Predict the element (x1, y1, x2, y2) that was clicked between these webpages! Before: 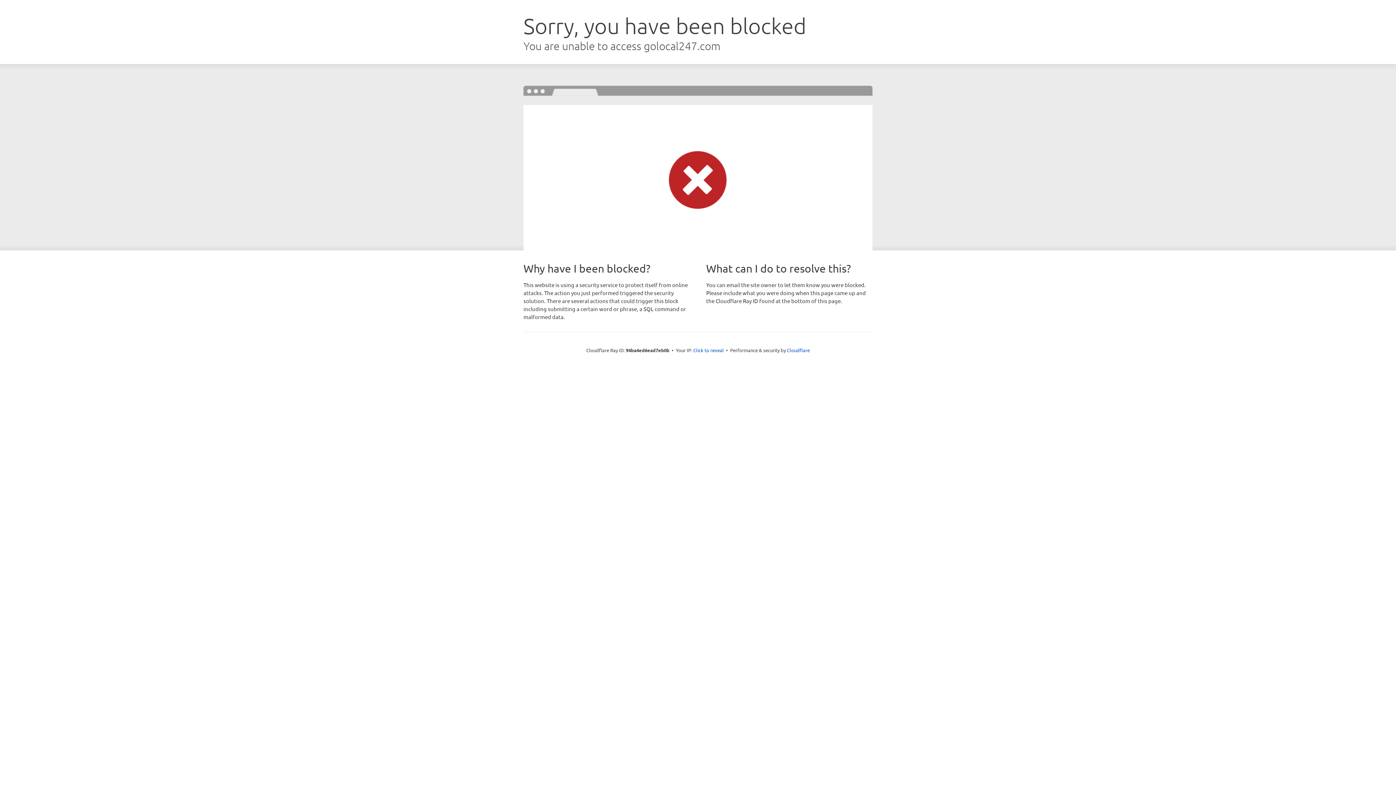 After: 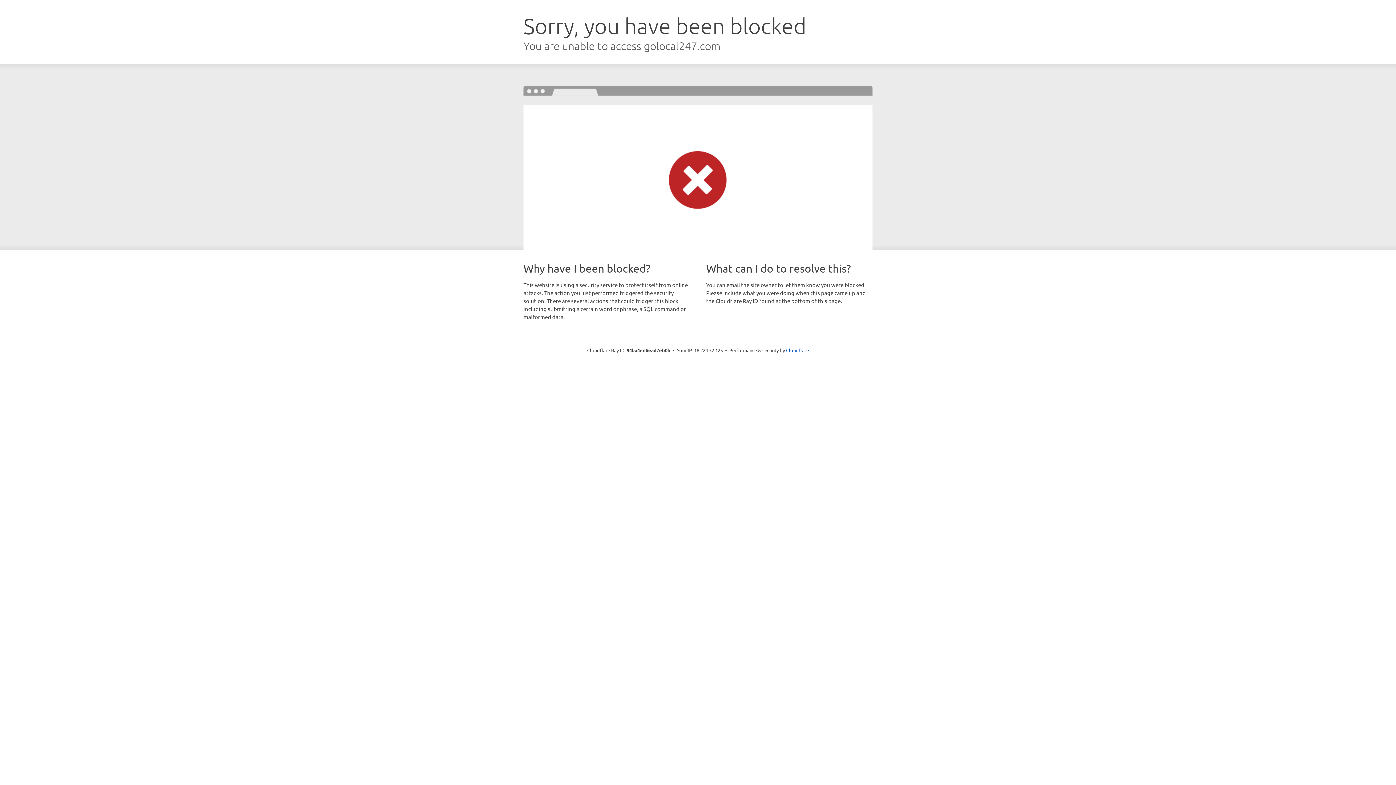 Action: label: Click to reveal bbox: (693, 346, 724, 353)